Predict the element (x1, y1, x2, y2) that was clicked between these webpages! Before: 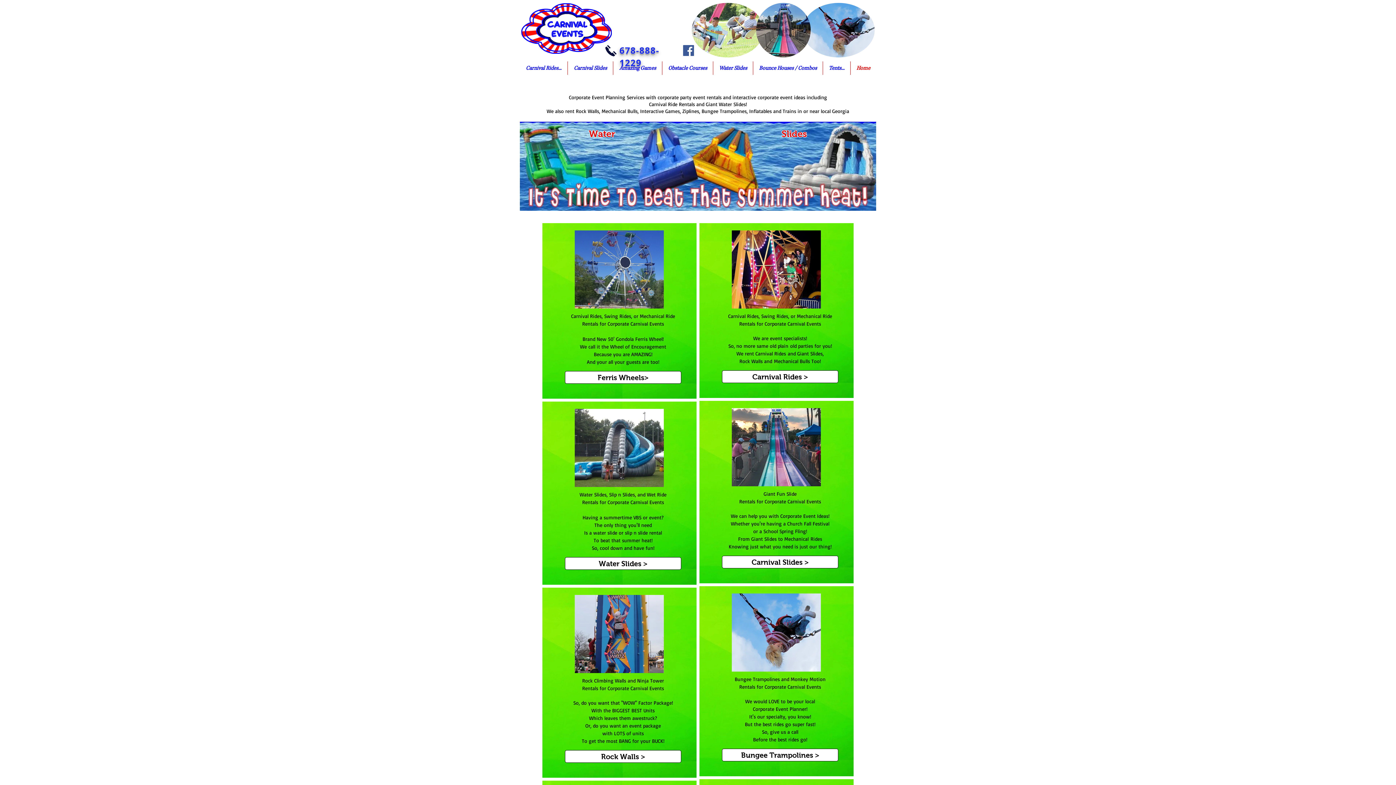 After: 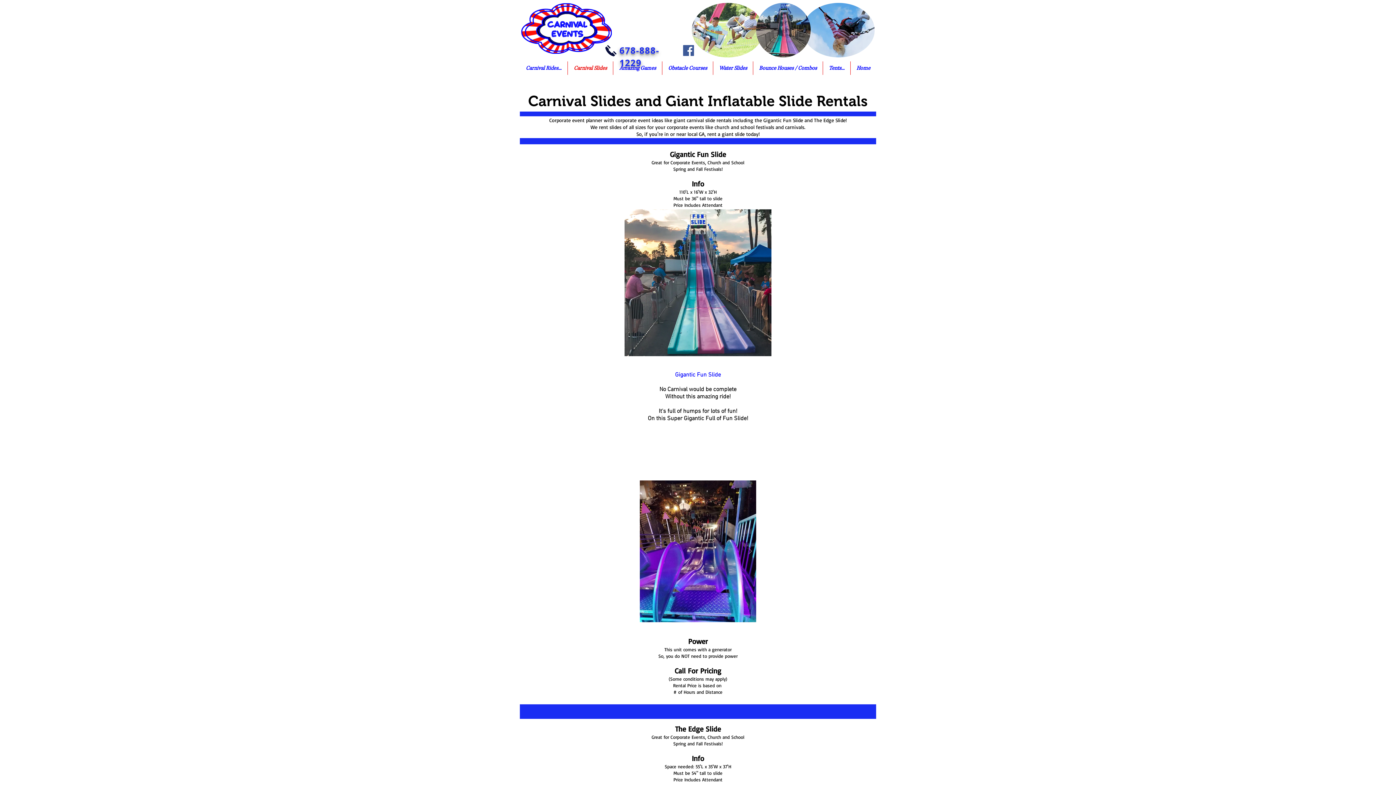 Action: bbox: (722, 556, 838, 568) label: Carnival Slides >